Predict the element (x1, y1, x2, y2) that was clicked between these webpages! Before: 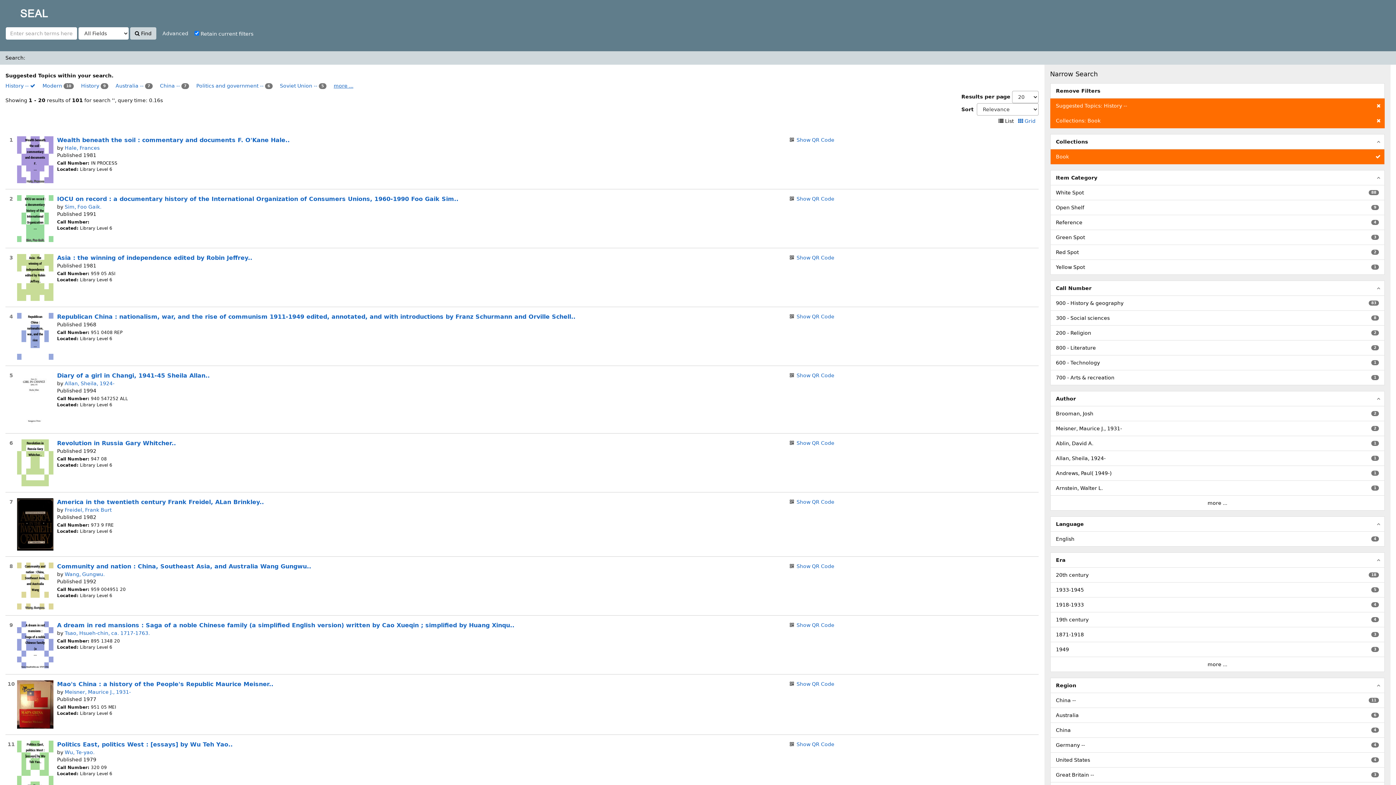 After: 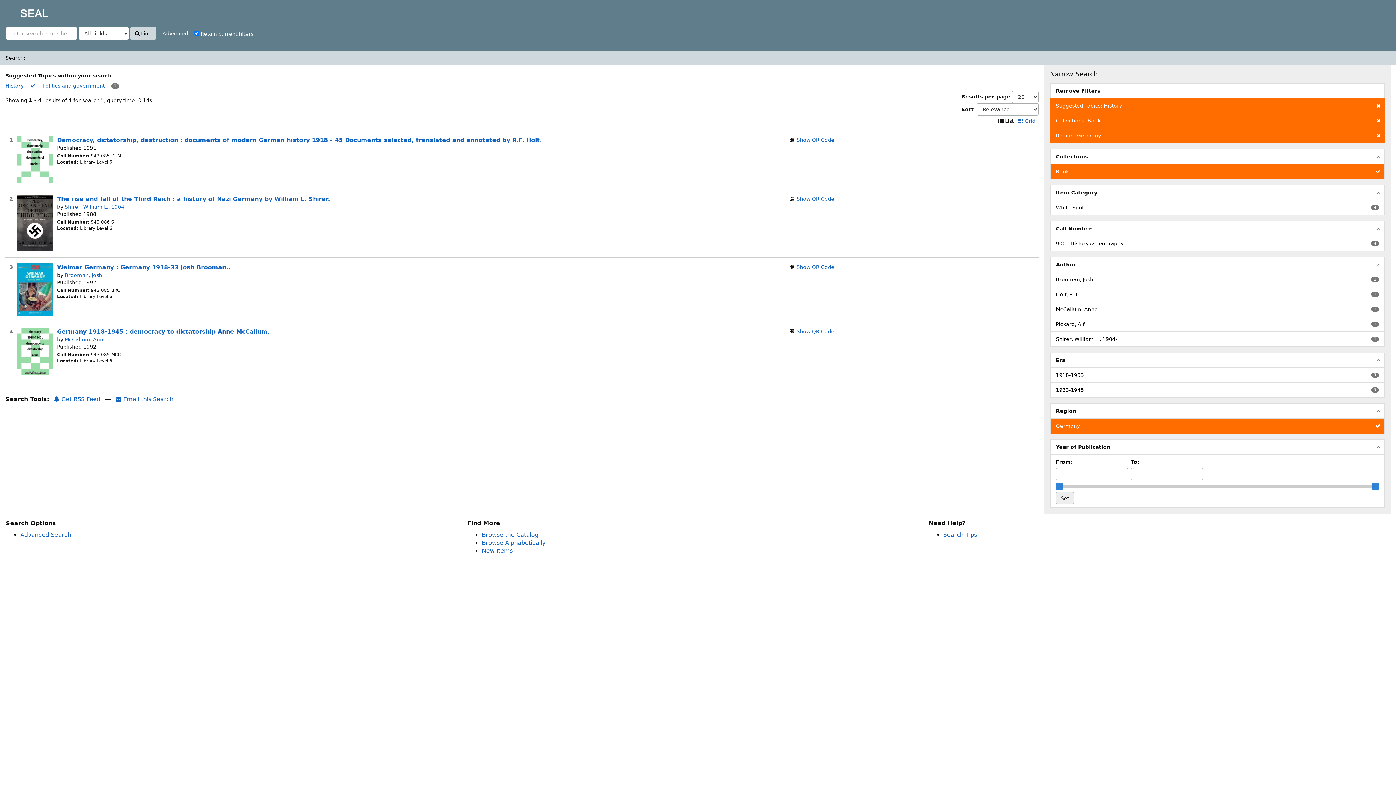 Action: label: 4
Germany -- bbox: (1050, 738, 1384, 753)